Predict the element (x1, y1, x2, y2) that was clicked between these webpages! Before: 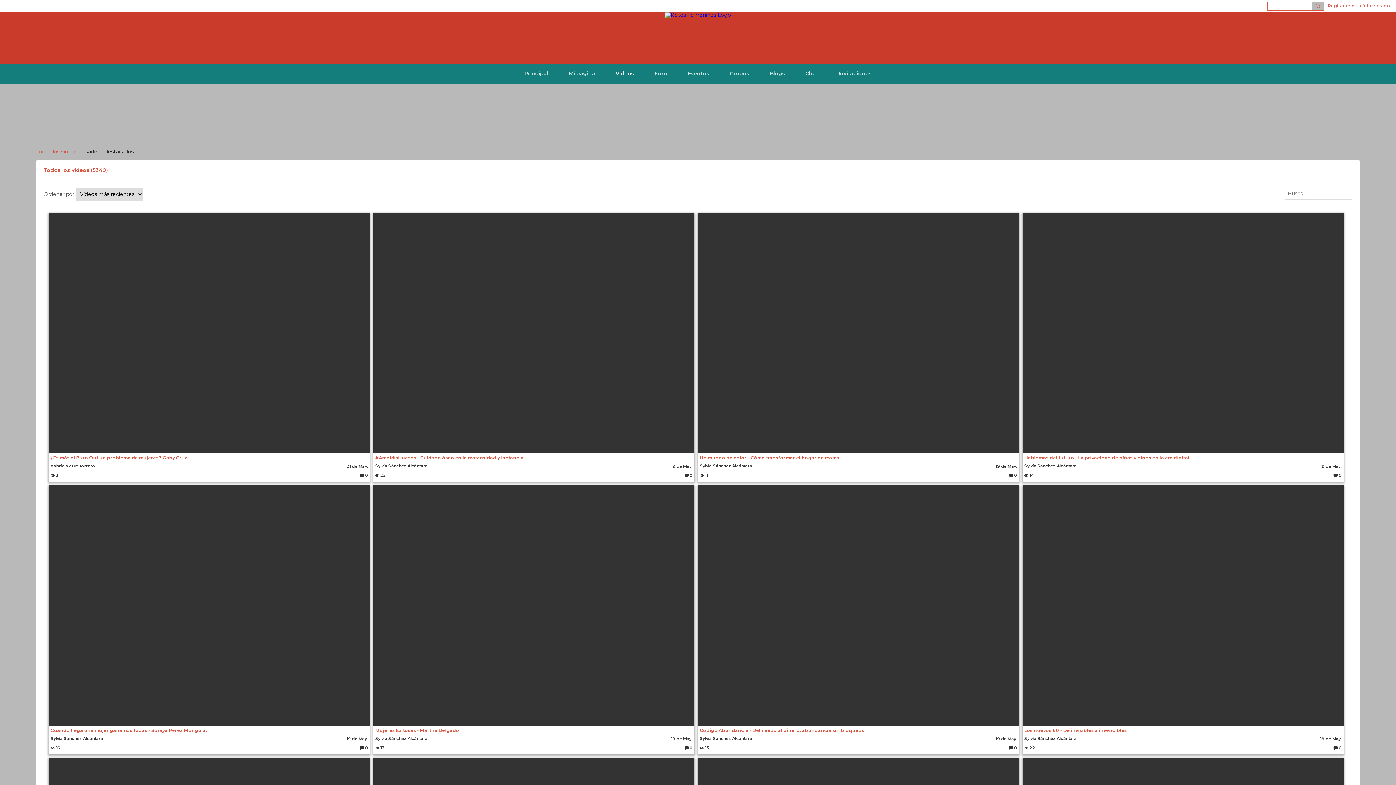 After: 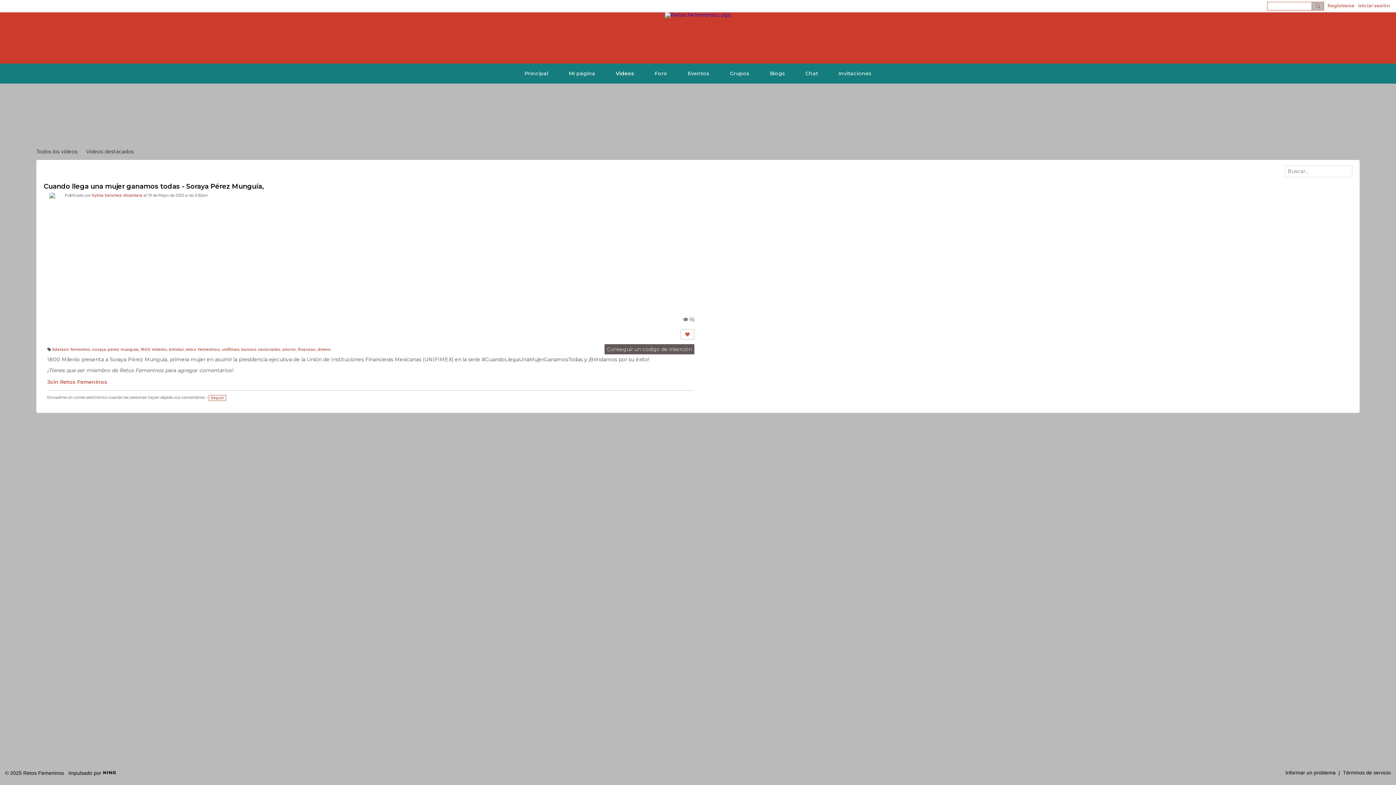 Action: bbox: (48, 485, 369, 726)